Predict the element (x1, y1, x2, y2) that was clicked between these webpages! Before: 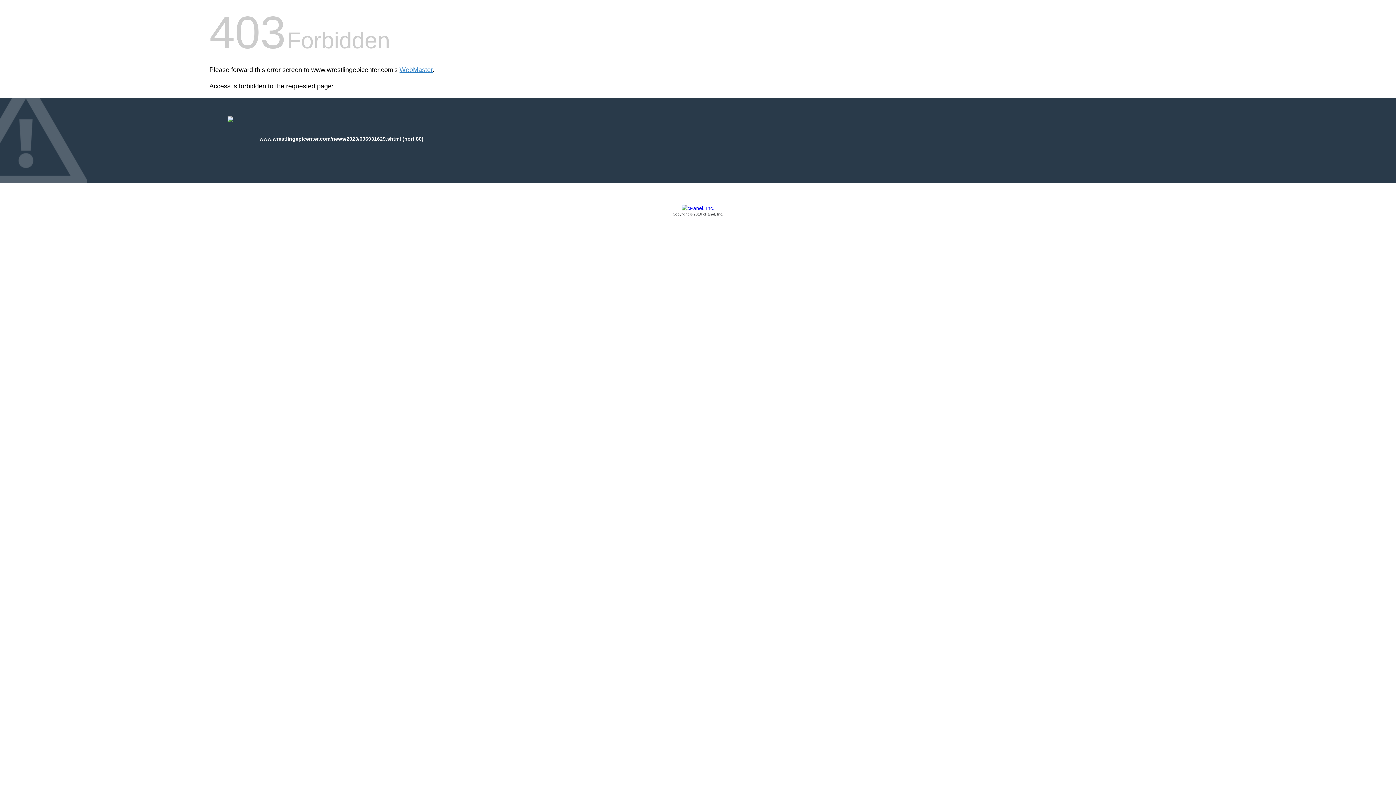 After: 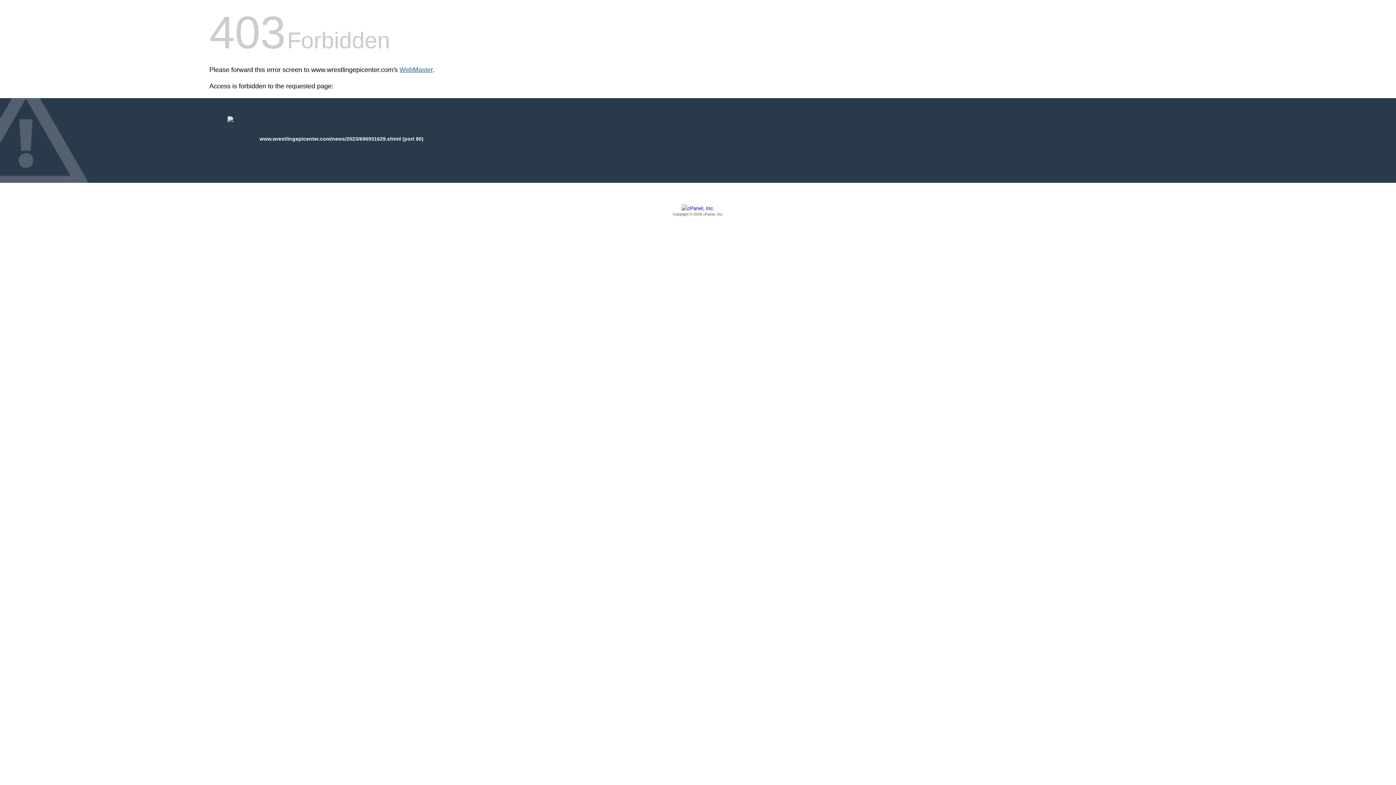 Action: label: WebMaster bbox: (399, 66, 432, 73)